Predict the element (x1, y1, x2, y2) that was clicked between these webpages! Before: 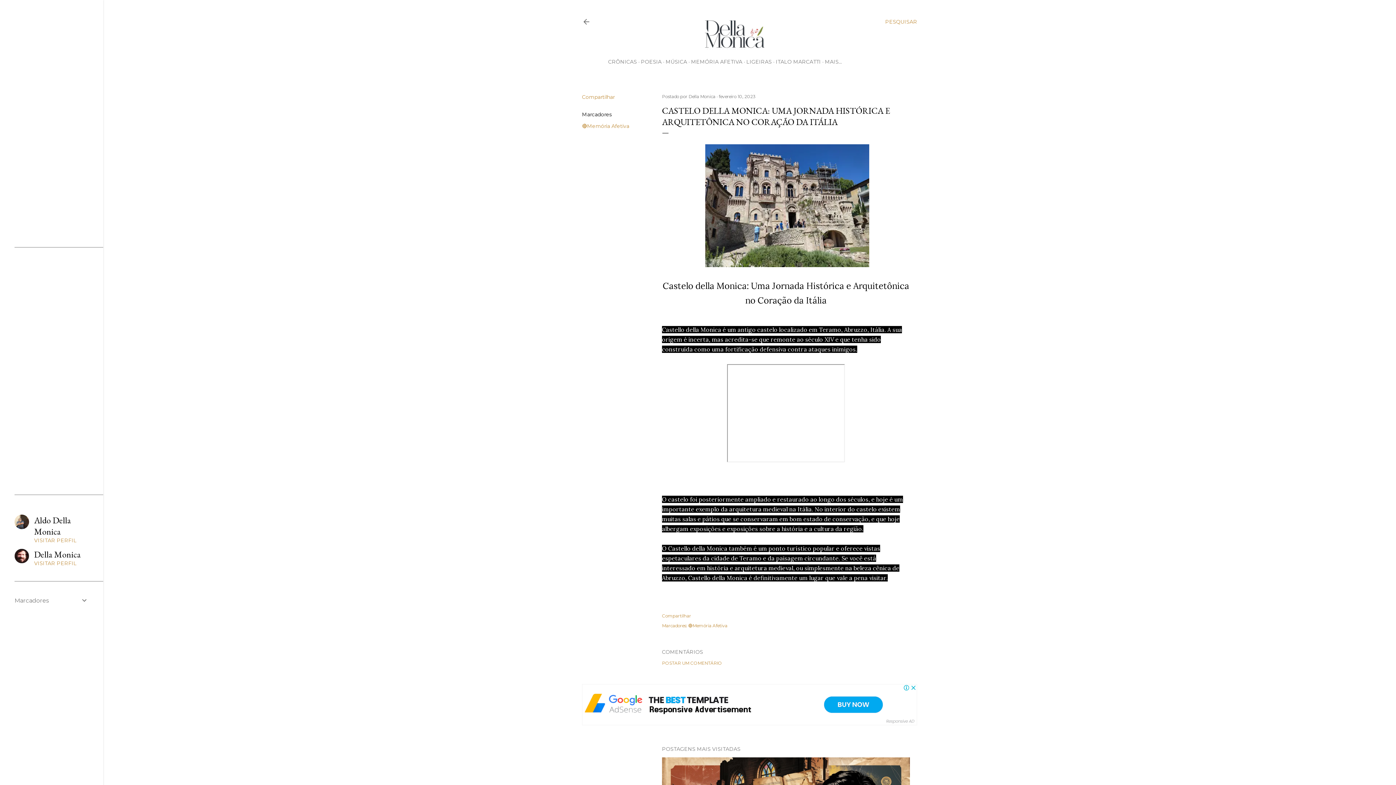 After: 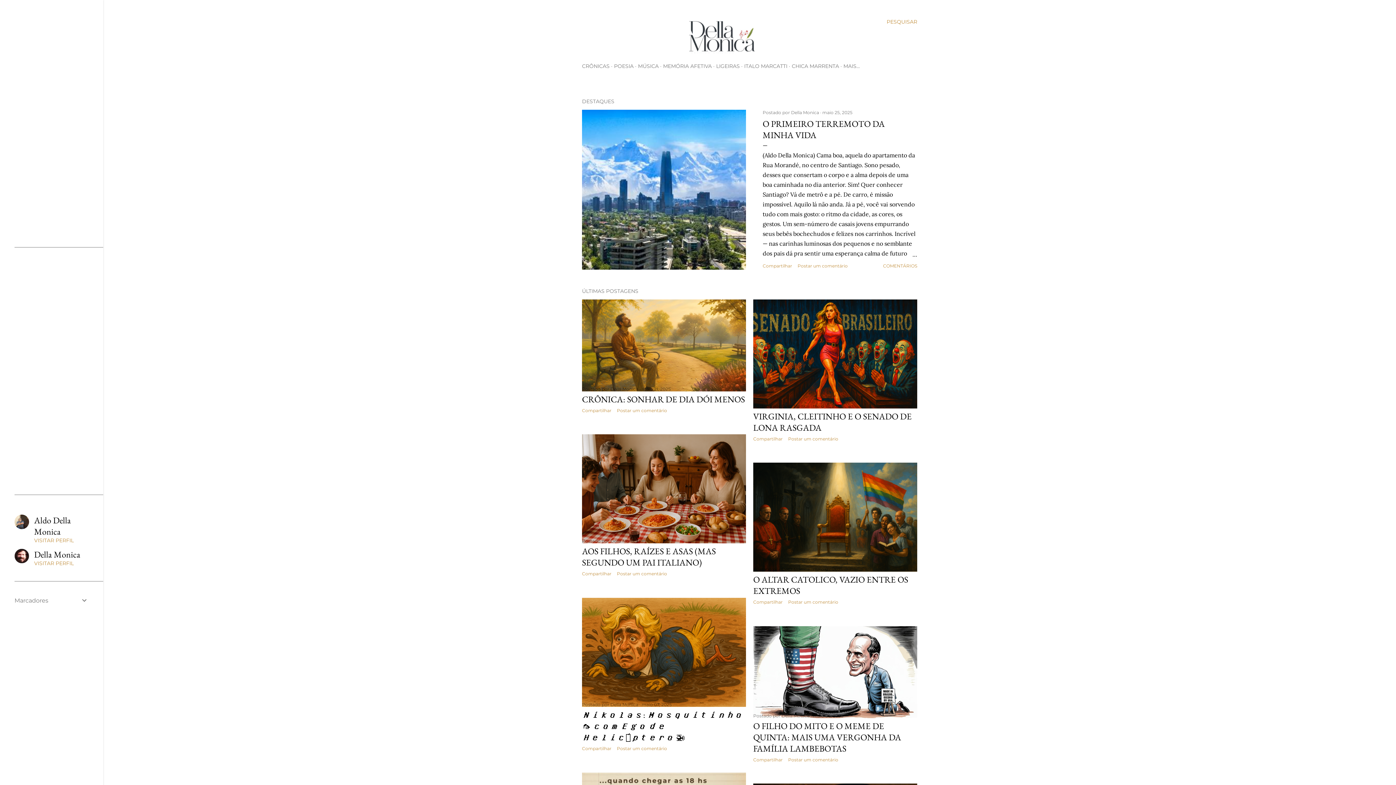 Action: bbox: (582, 18, 590, 28)